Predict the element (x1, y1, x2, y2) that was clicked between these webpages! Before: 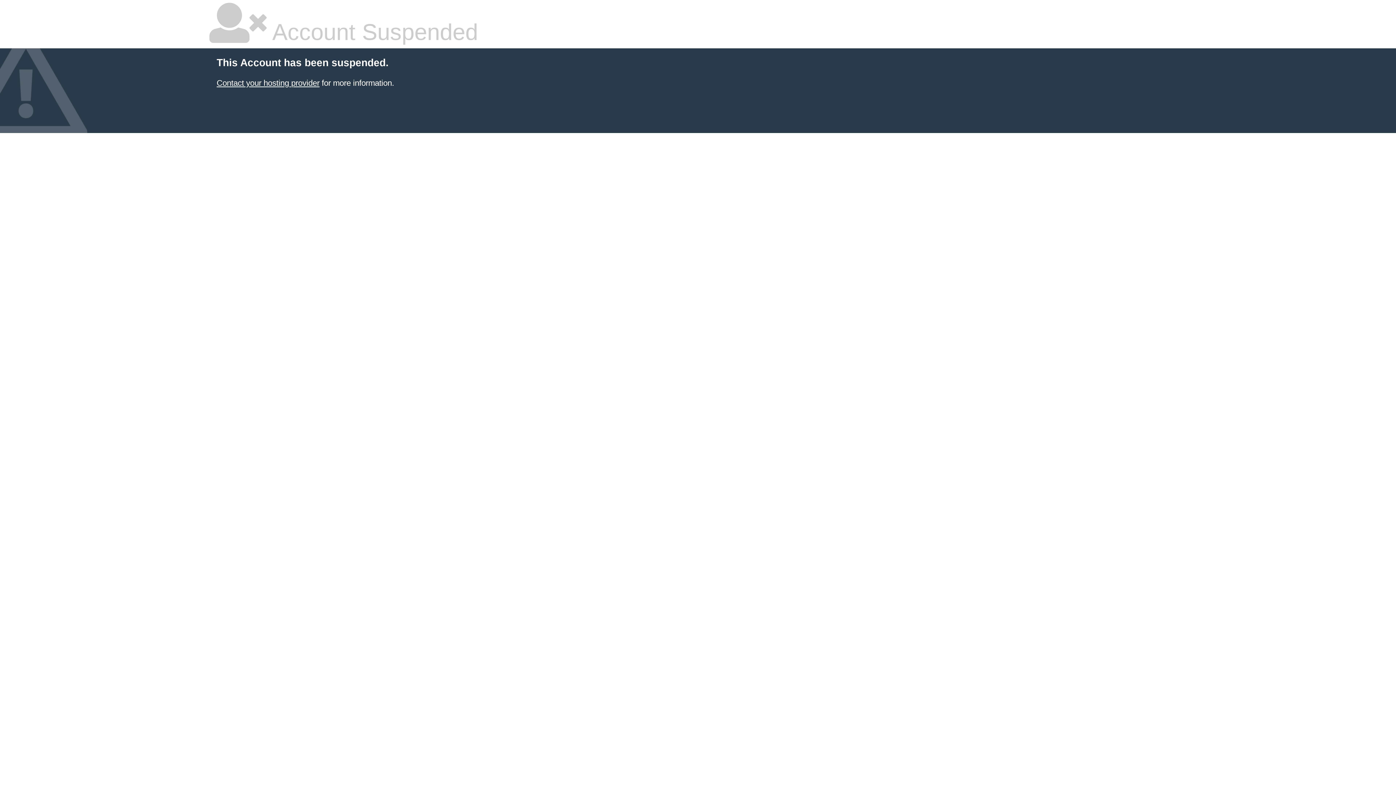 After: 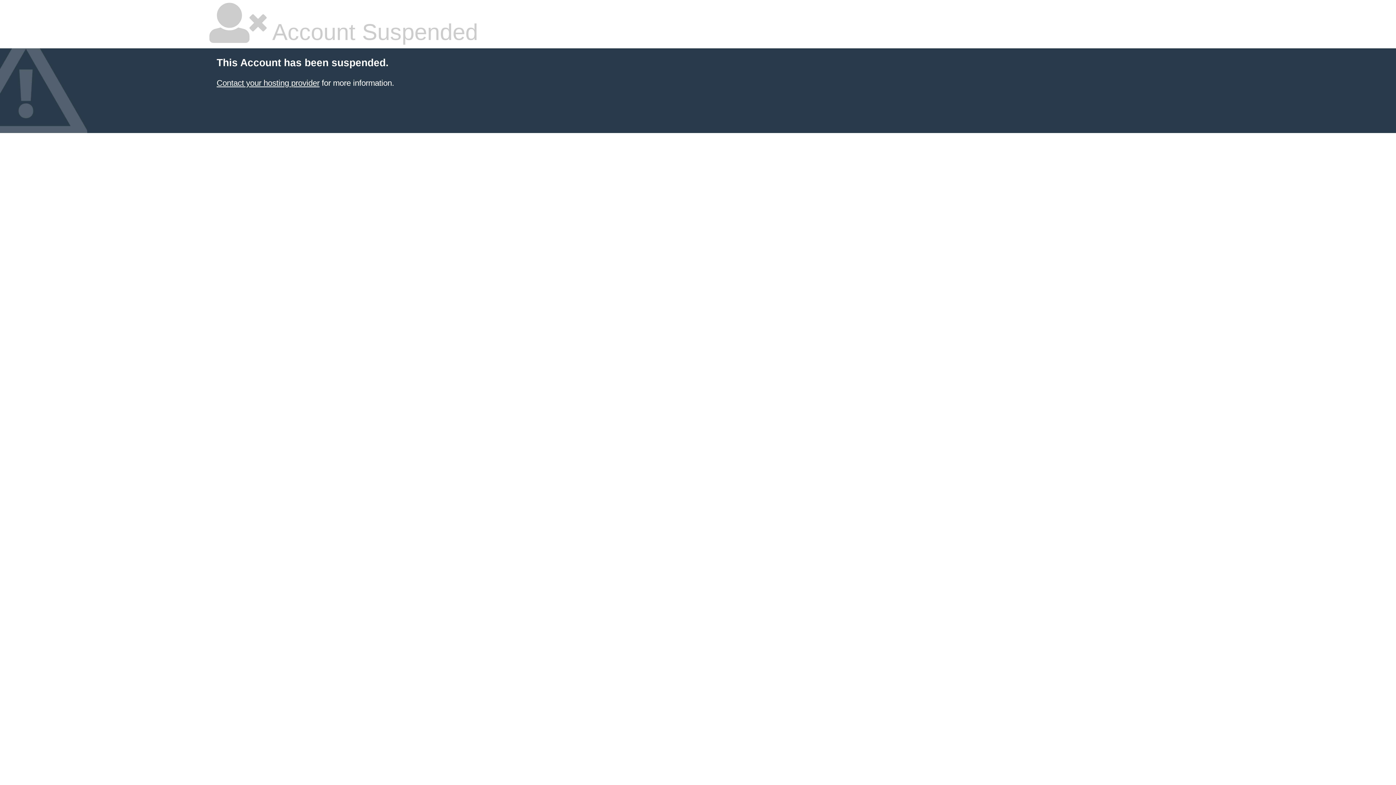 Action: label: Contact your hosting provider bbox: (216, 78, 319, 87)